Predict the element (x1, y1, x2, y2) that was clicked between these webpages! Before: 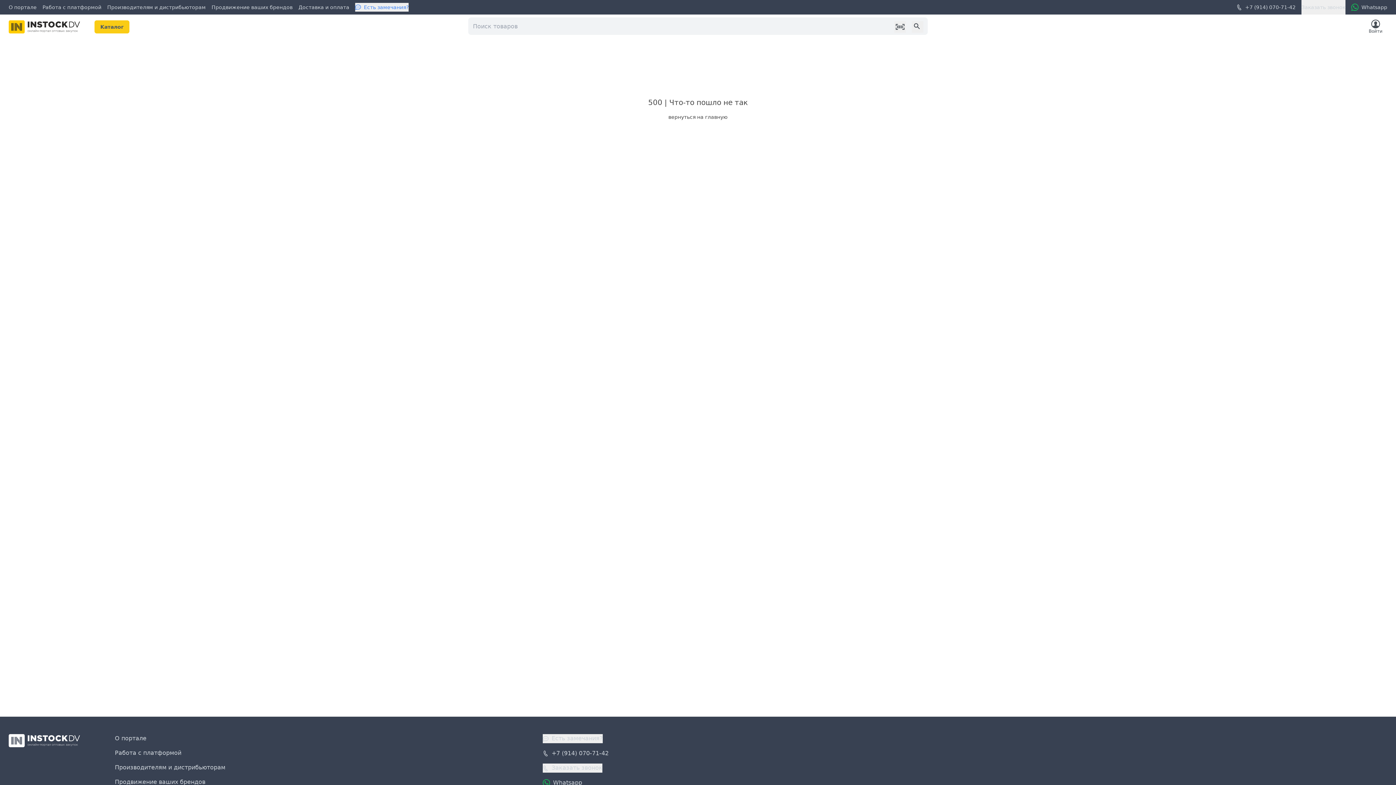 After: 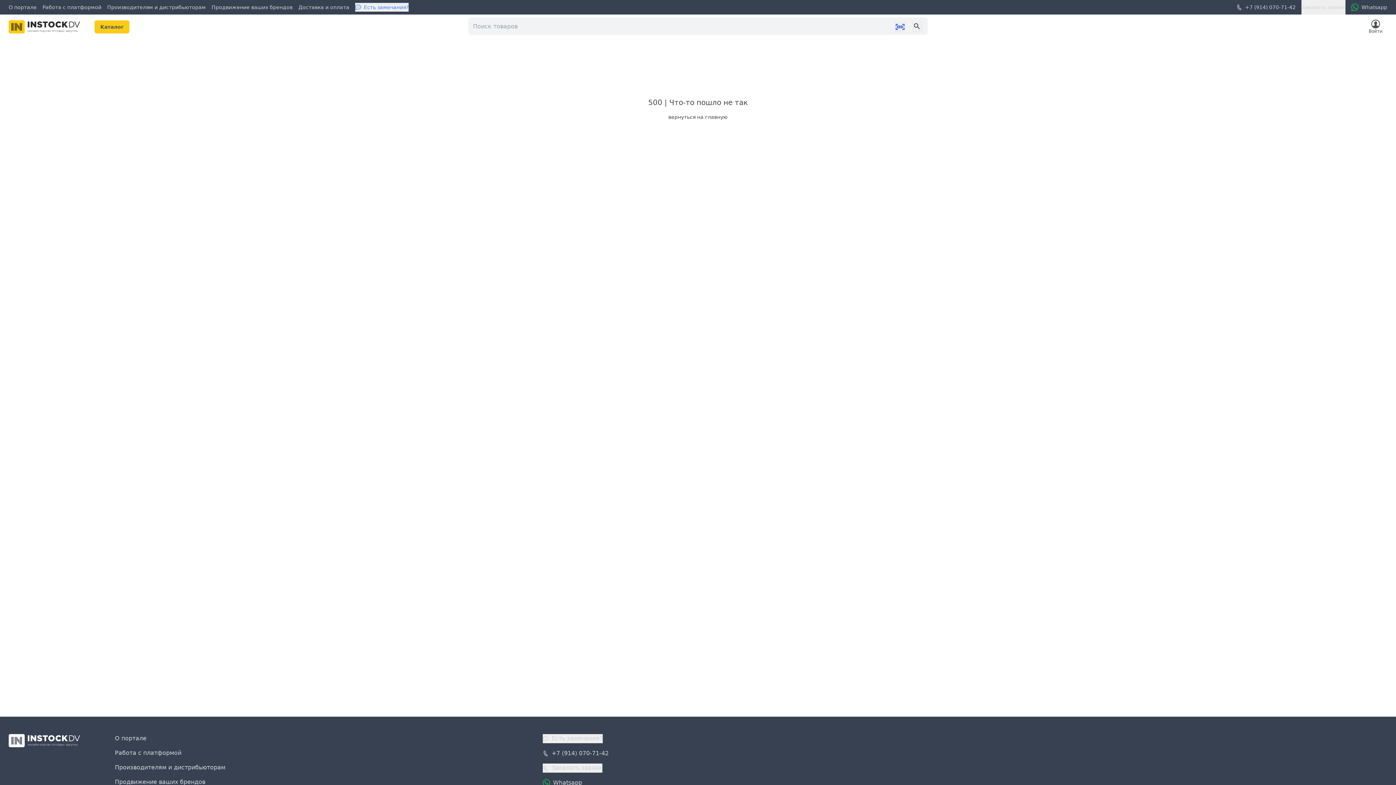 Action: bbox: (894, 21, 906, 32)